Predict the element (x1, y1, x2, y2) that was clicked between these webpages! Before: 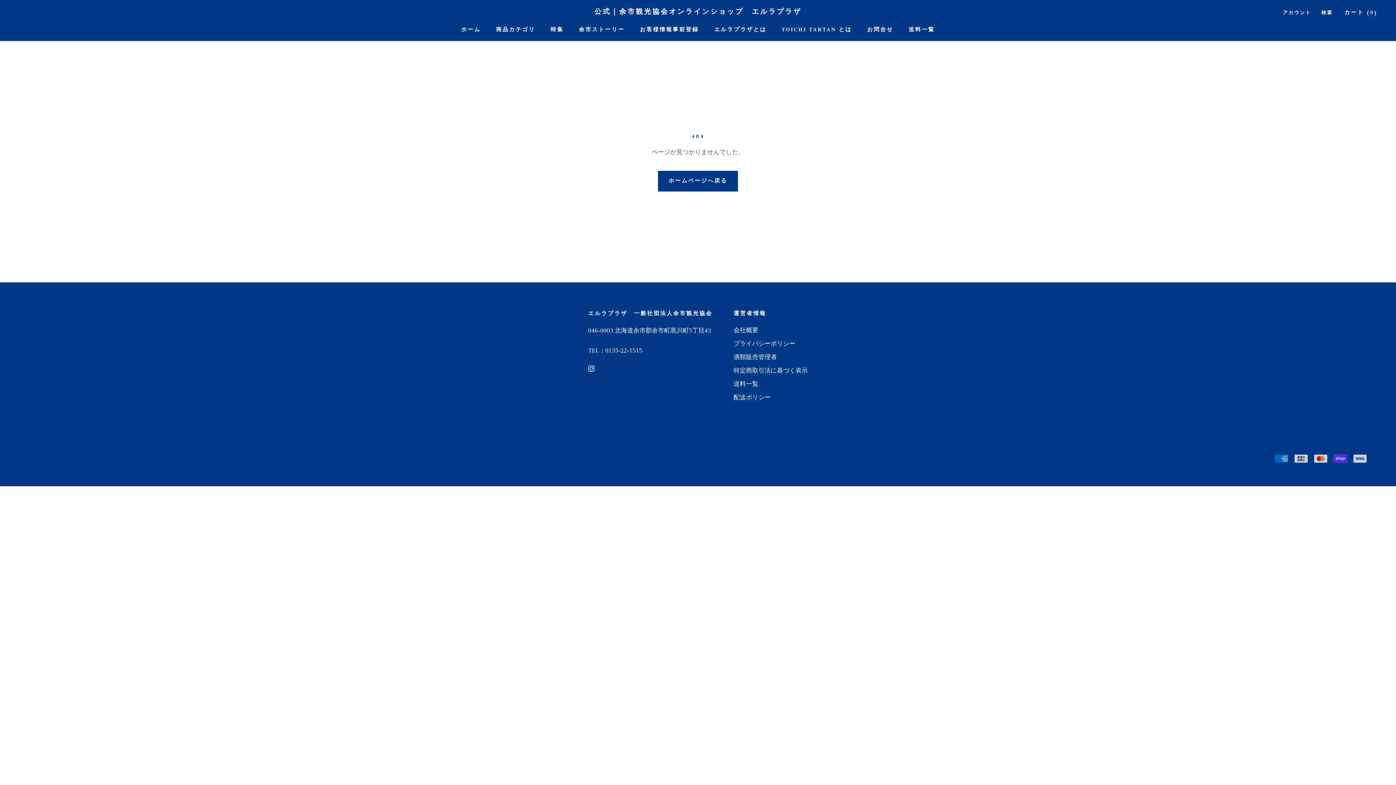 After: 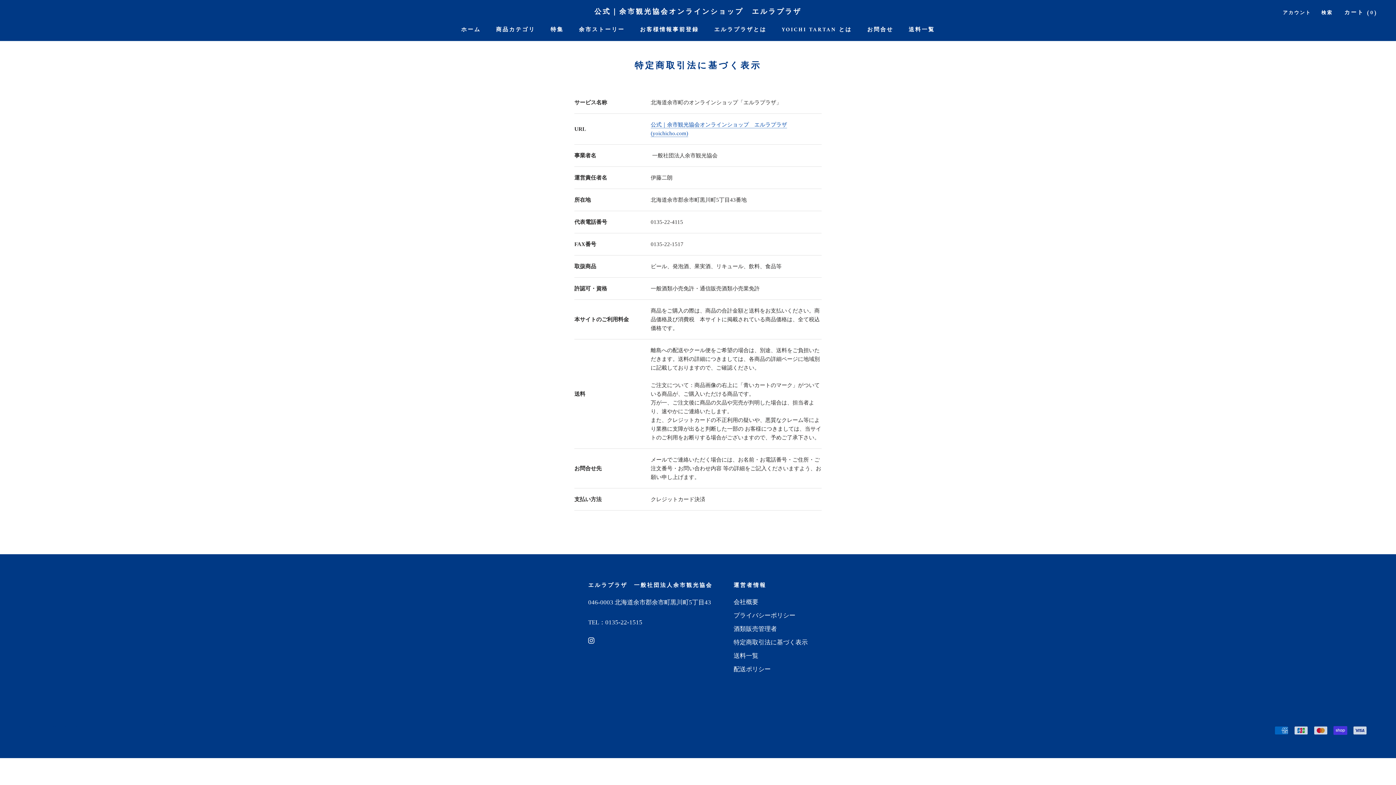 Action: bbox: (733, 366, 808, 375) label: 特定商取引法に基づく表示